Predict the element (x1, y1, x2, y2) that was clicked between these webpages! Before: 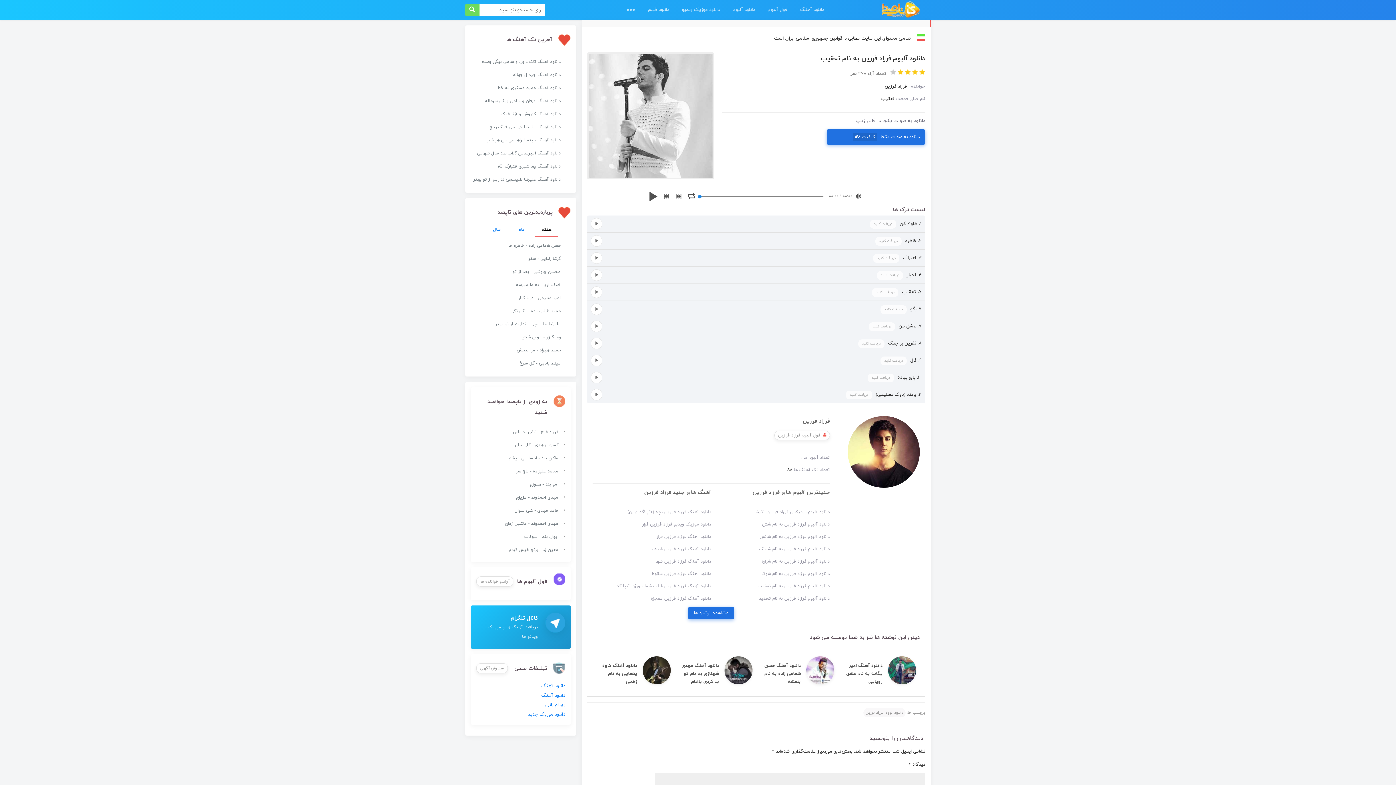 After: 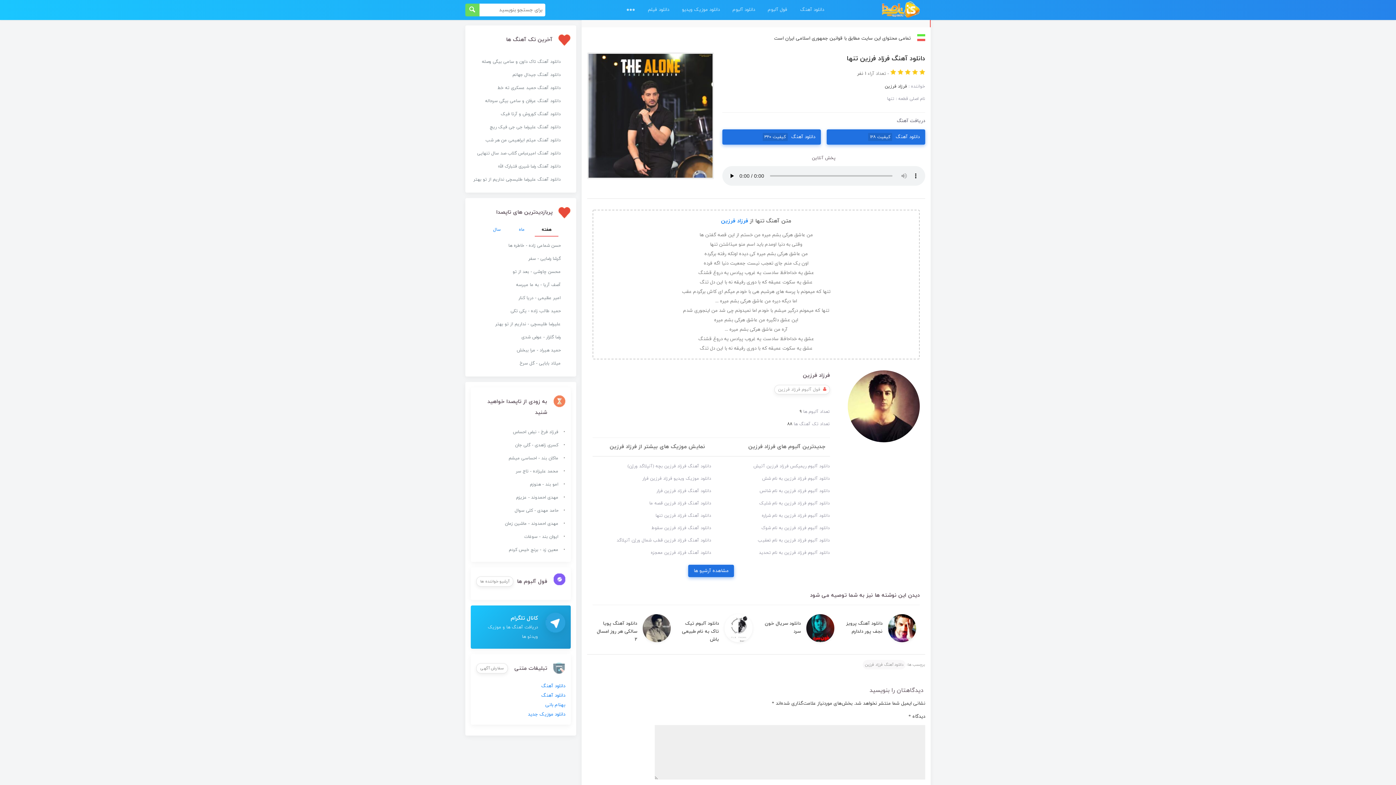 Action: bbox: (592, 555, 711, 567) label: دانلود آهنگ فرزاد فرزین تنها